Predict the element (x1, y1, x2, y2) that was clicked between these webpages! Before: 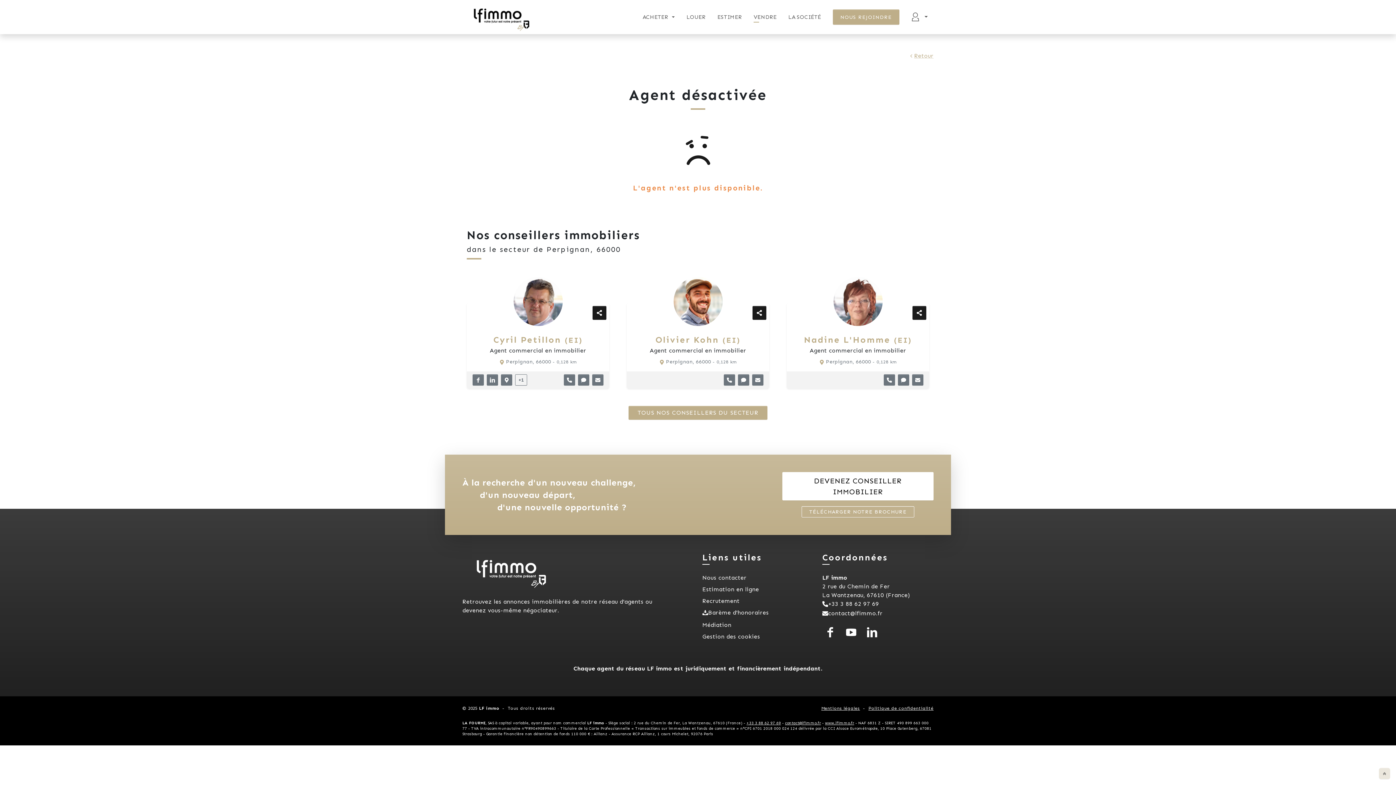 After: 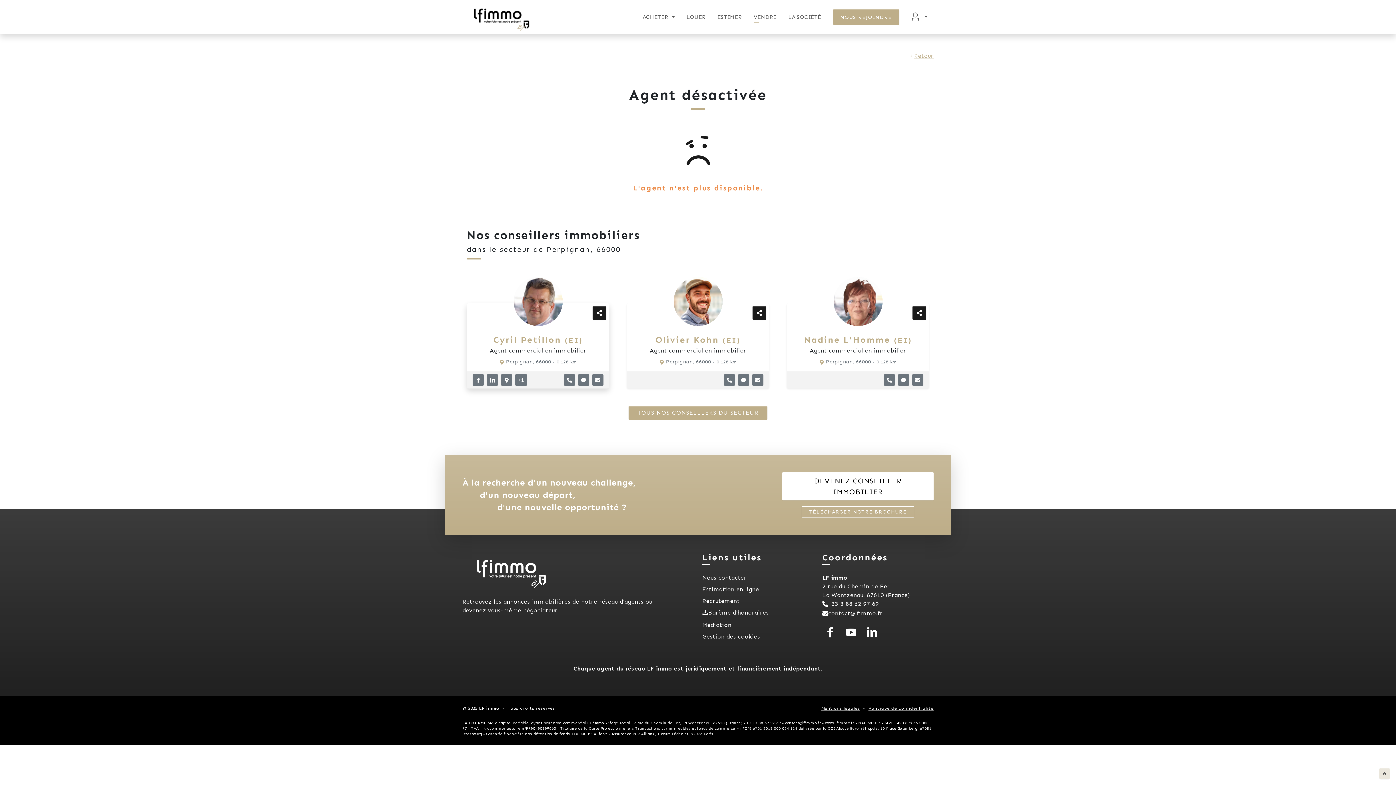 Action: label: +1 bbox: (515, 374, 527, 385)